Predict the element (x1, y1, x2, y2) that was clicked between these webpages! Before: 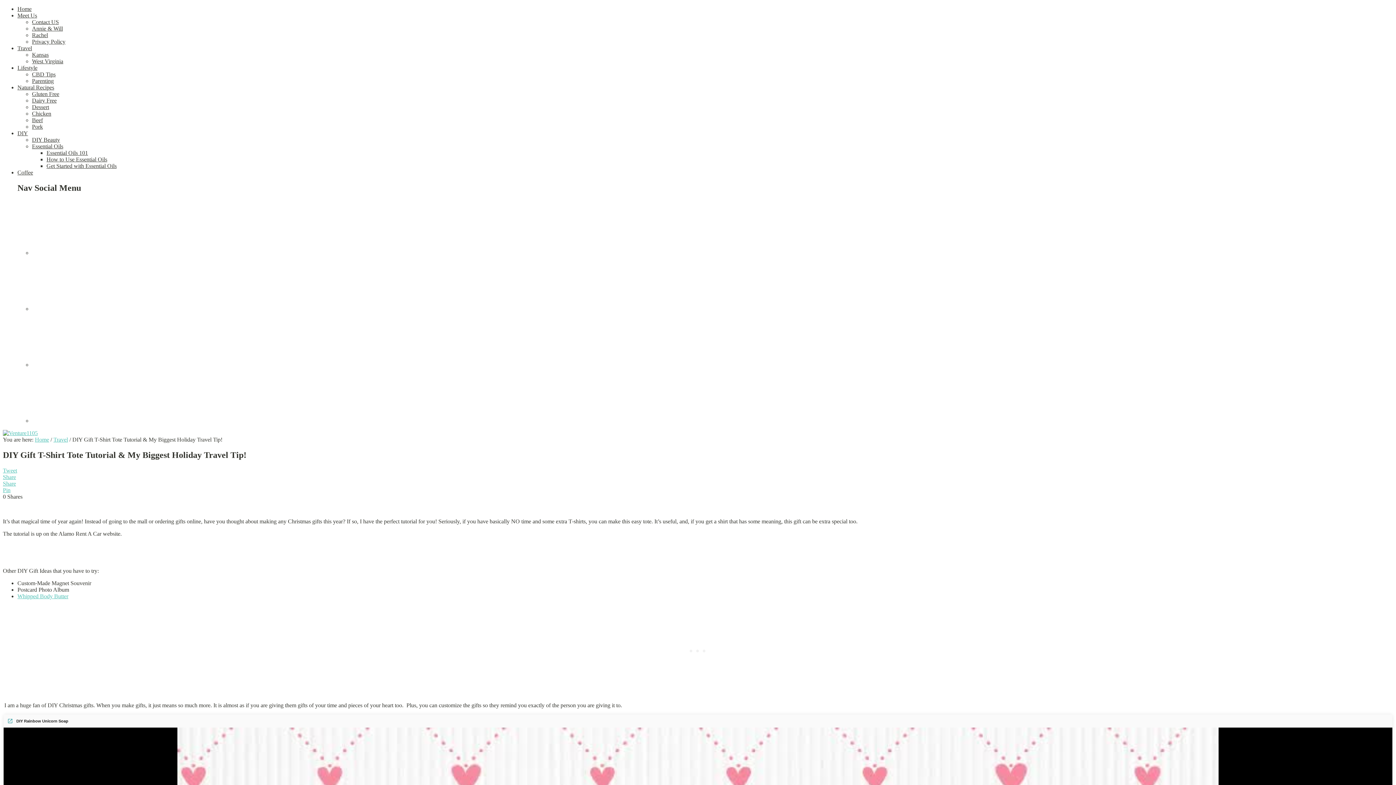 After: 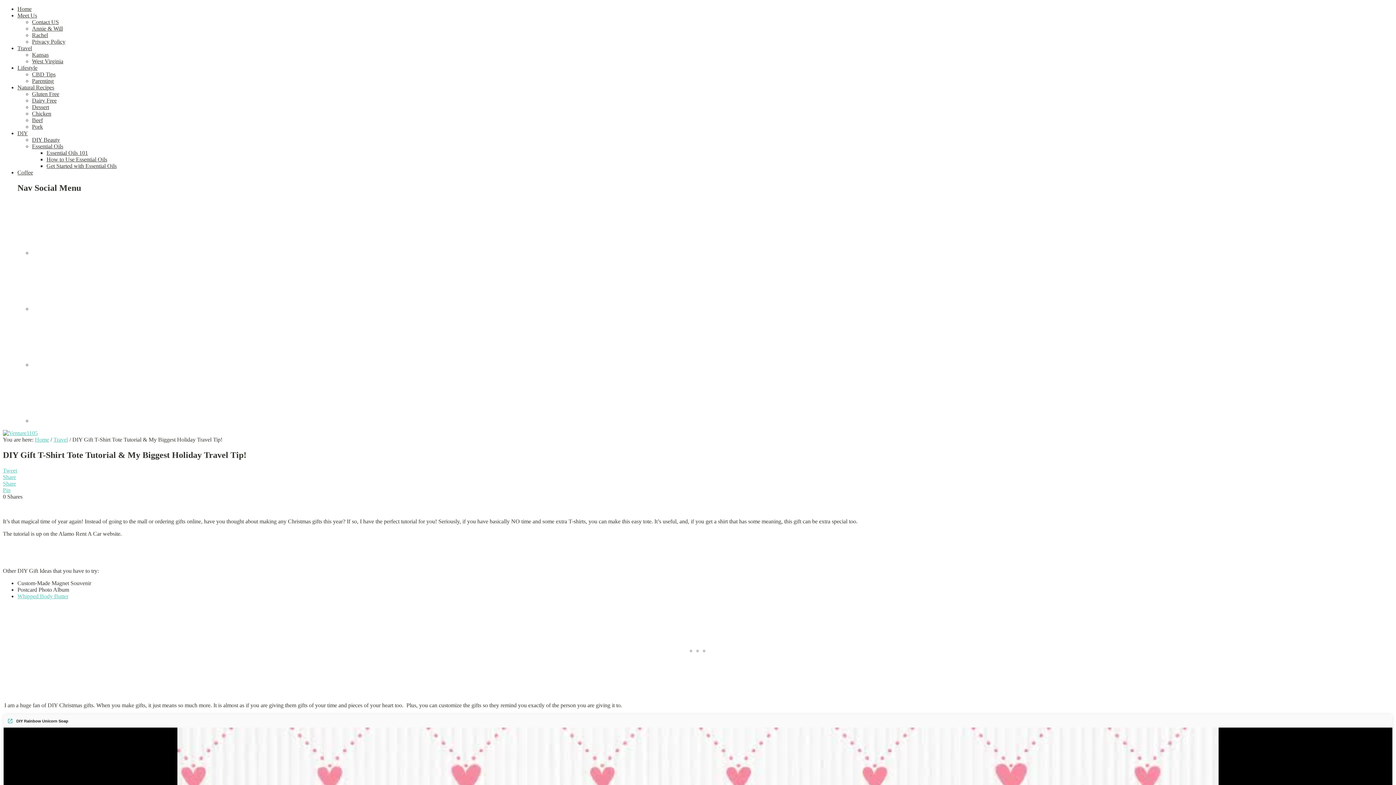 Action: bbox: (32, 359, 146, 370)